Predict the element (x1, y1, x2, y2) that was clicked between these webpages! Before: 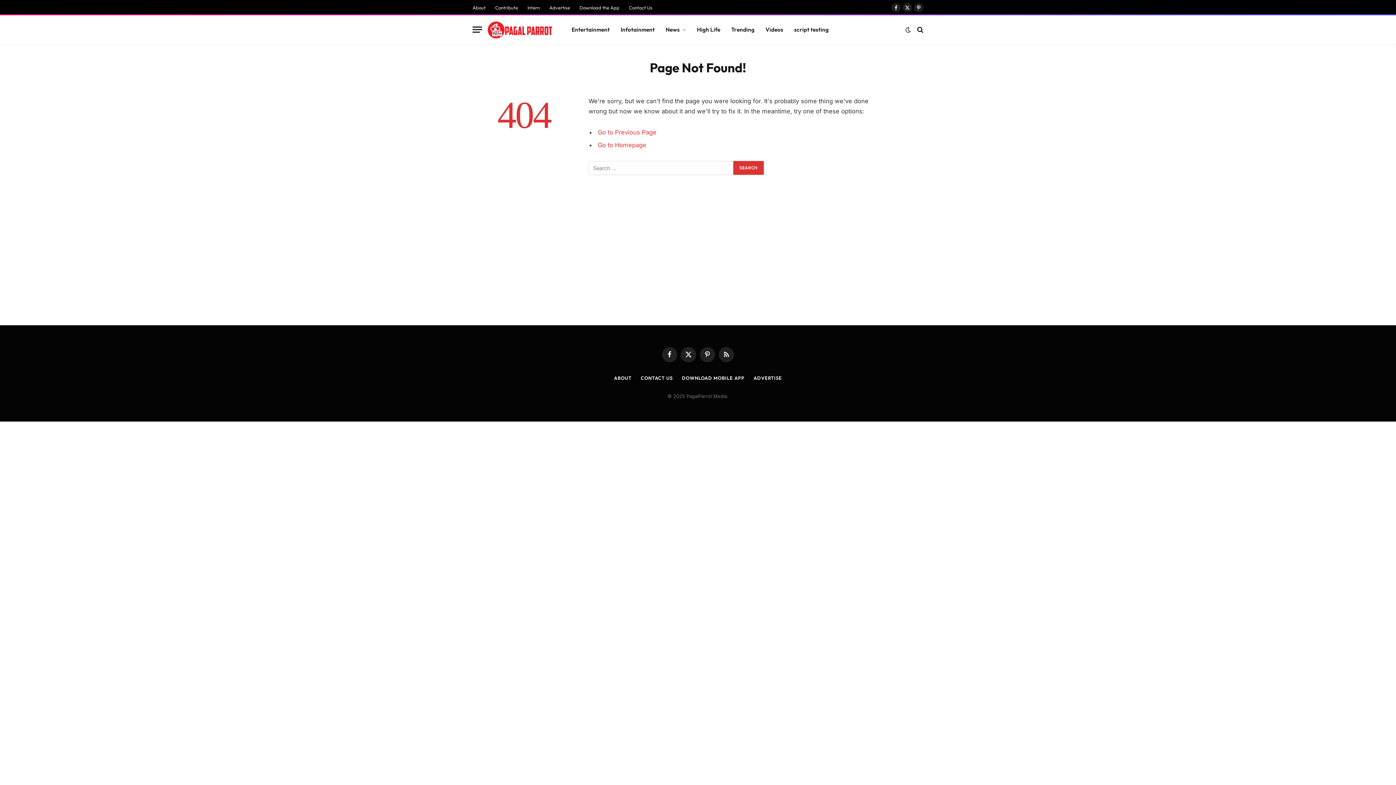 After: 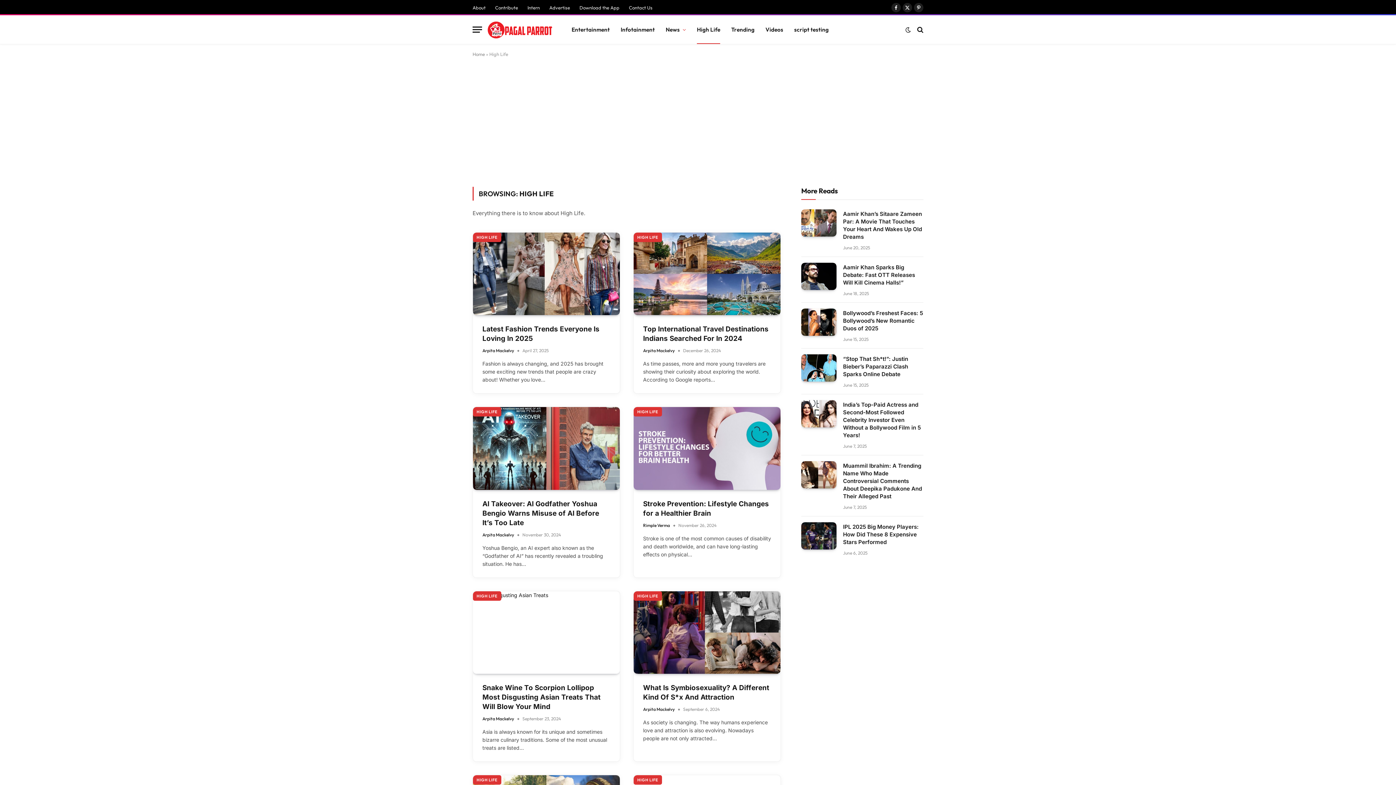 Action: bbox: (691, 15, 725, 44) label: High Life